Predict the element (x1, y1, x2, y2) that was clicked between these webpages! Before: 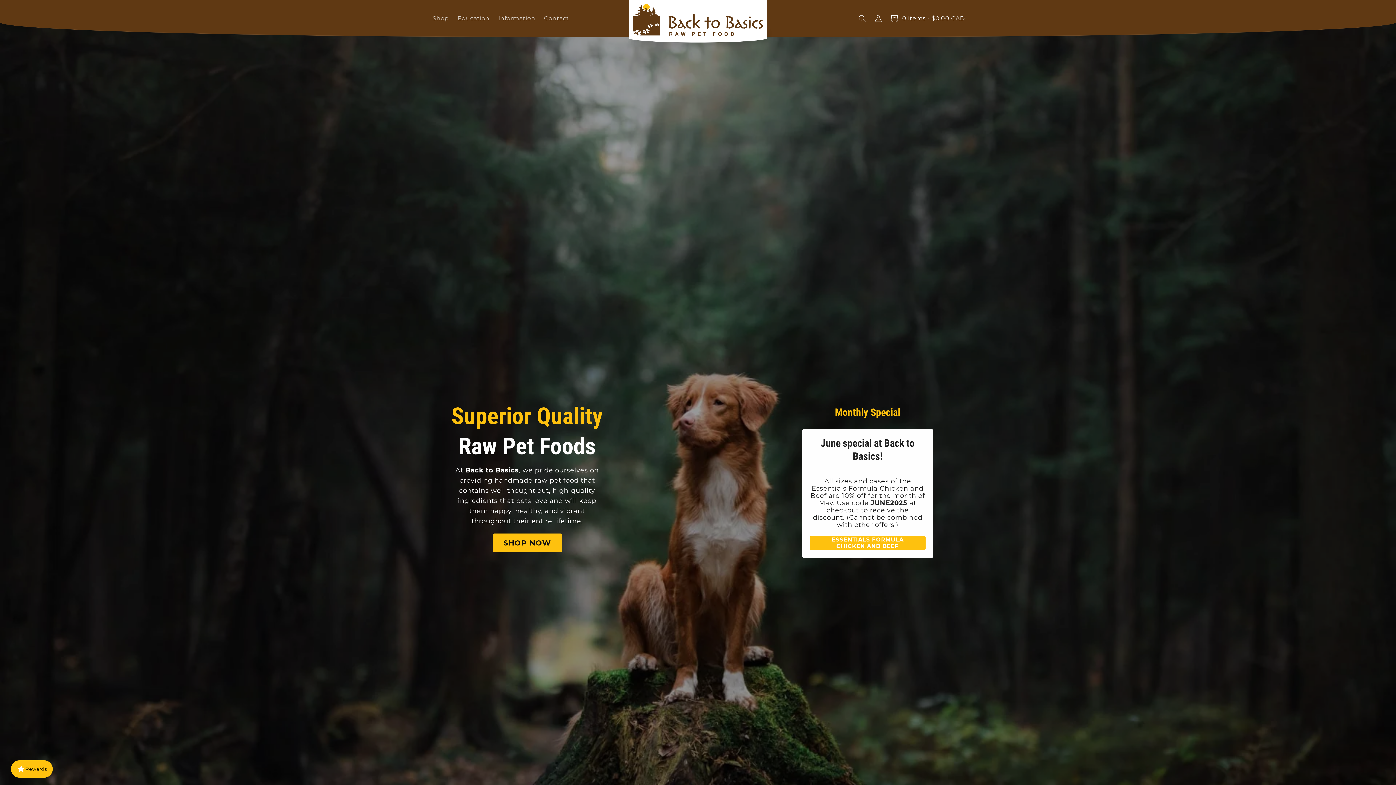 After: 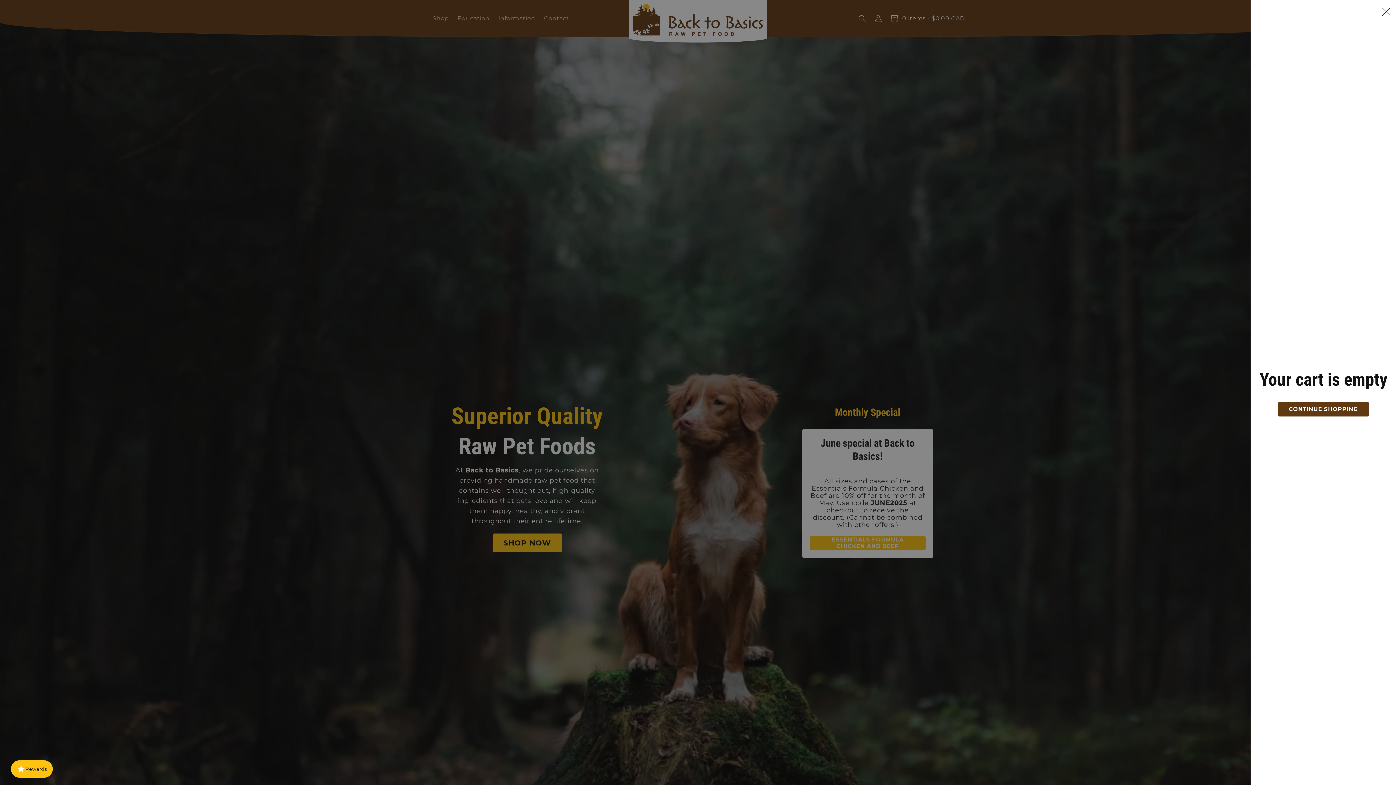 Action: label: Cart
0 items - $0.00 CAD
0 items bbox: (886, 10, 965, 26)